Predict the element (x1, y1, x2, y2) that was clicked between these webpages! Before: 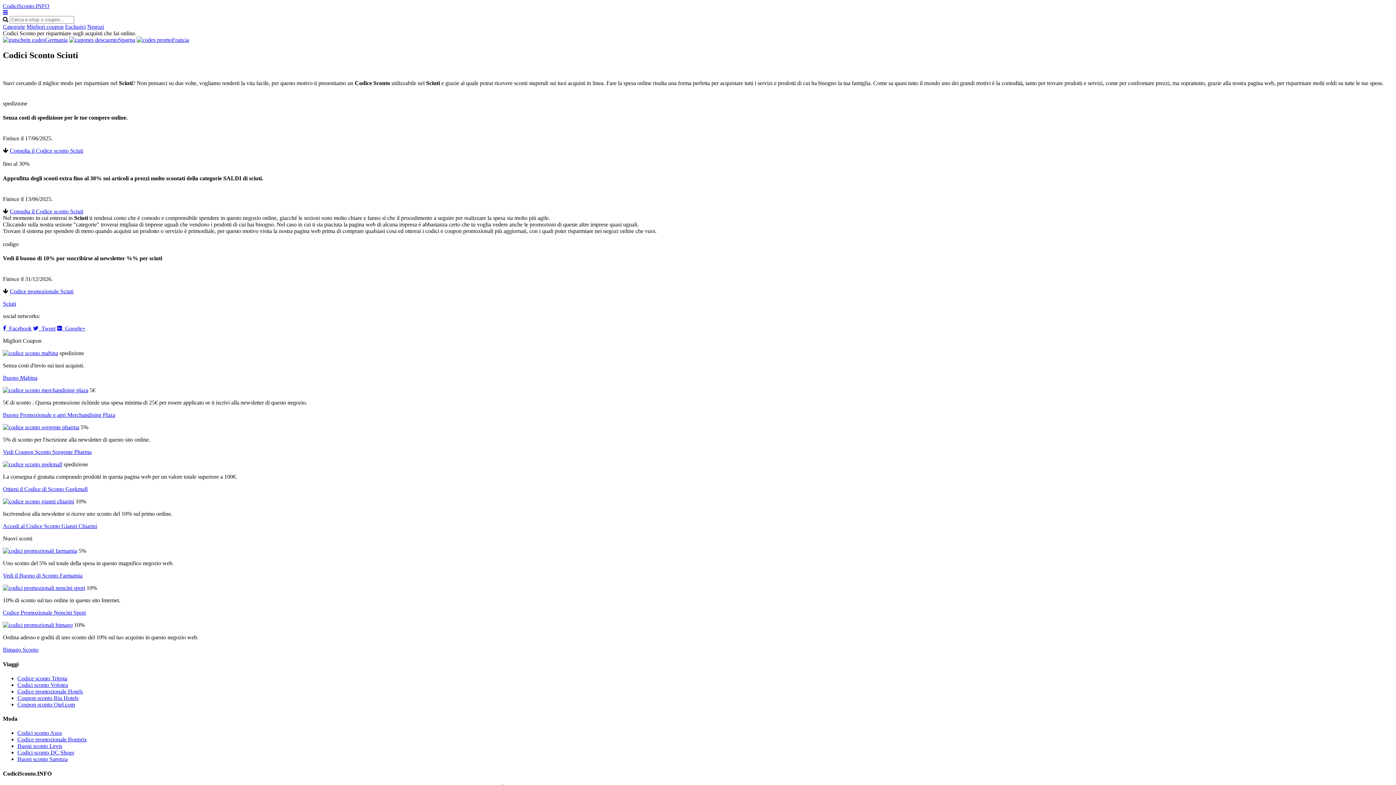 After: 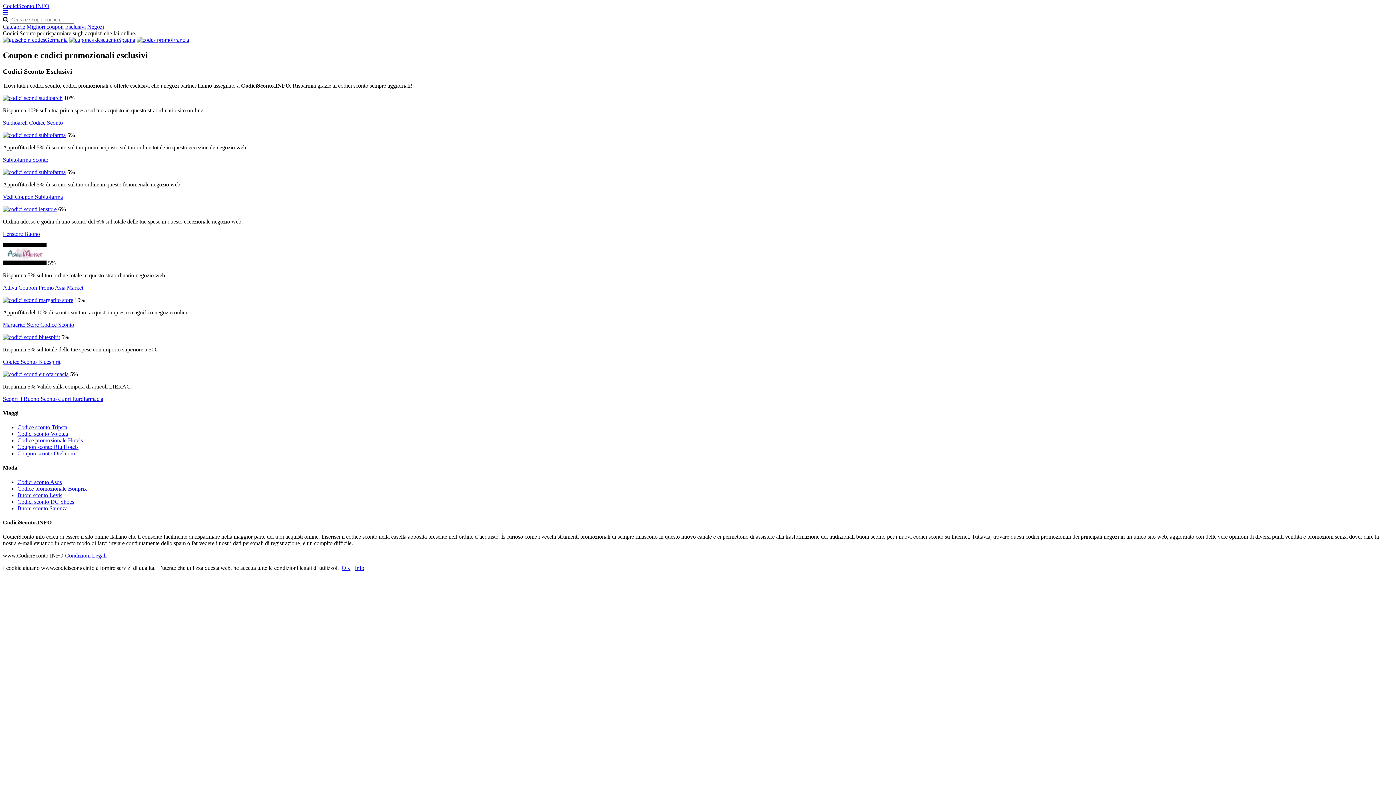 Action: label: Esclusivi bbox: (65, 23, 85, 29)